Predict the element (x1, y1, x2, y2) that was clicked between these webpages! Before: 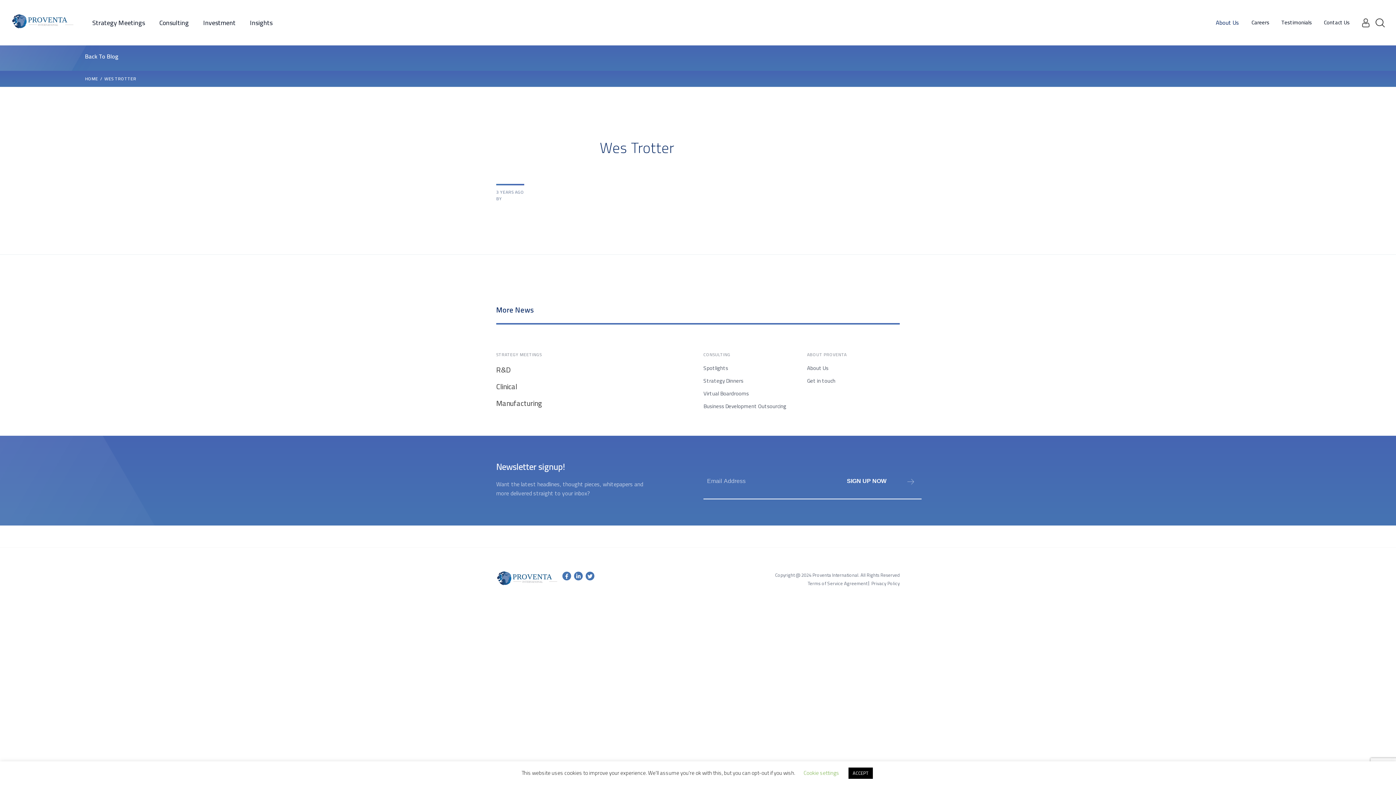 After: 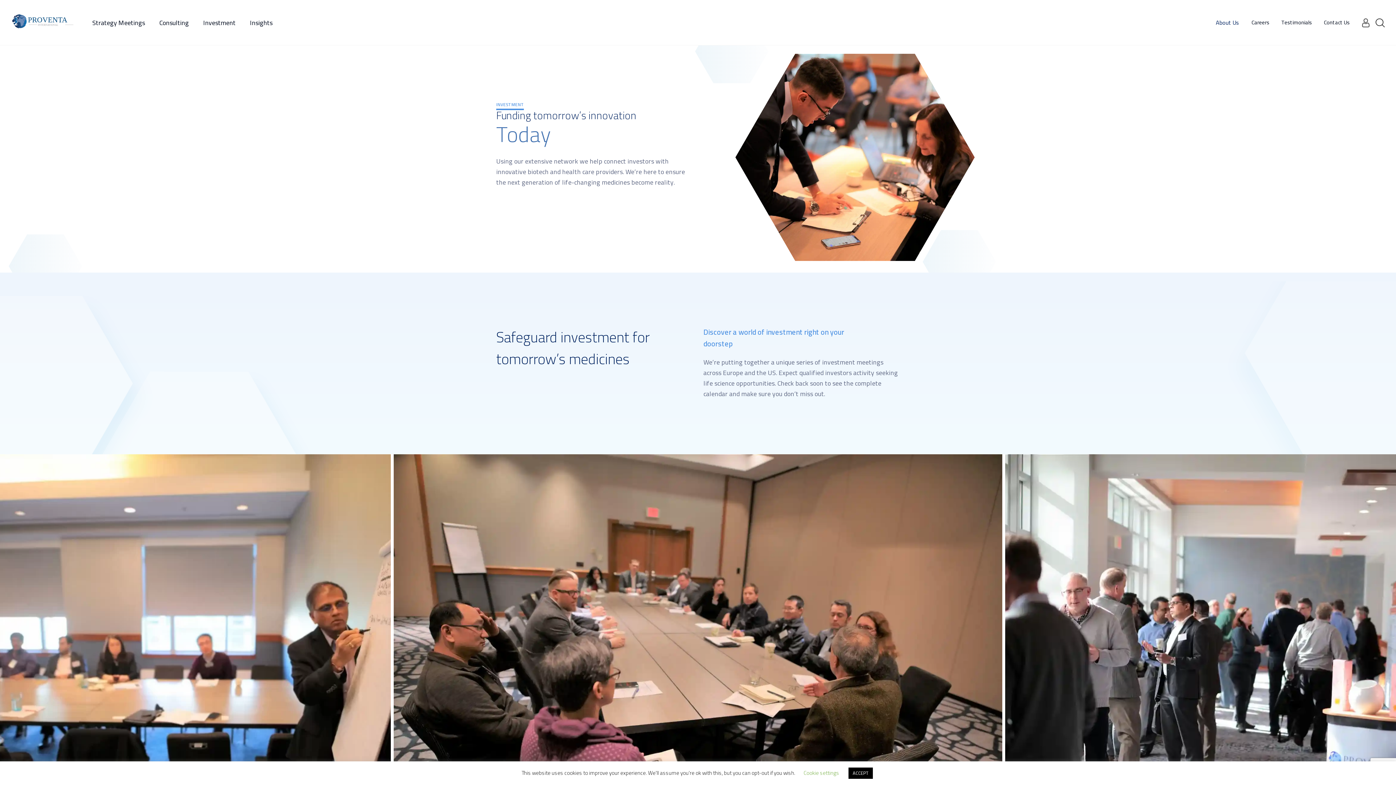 Action: label: Investment bbox: (196, 17, 242, 27)